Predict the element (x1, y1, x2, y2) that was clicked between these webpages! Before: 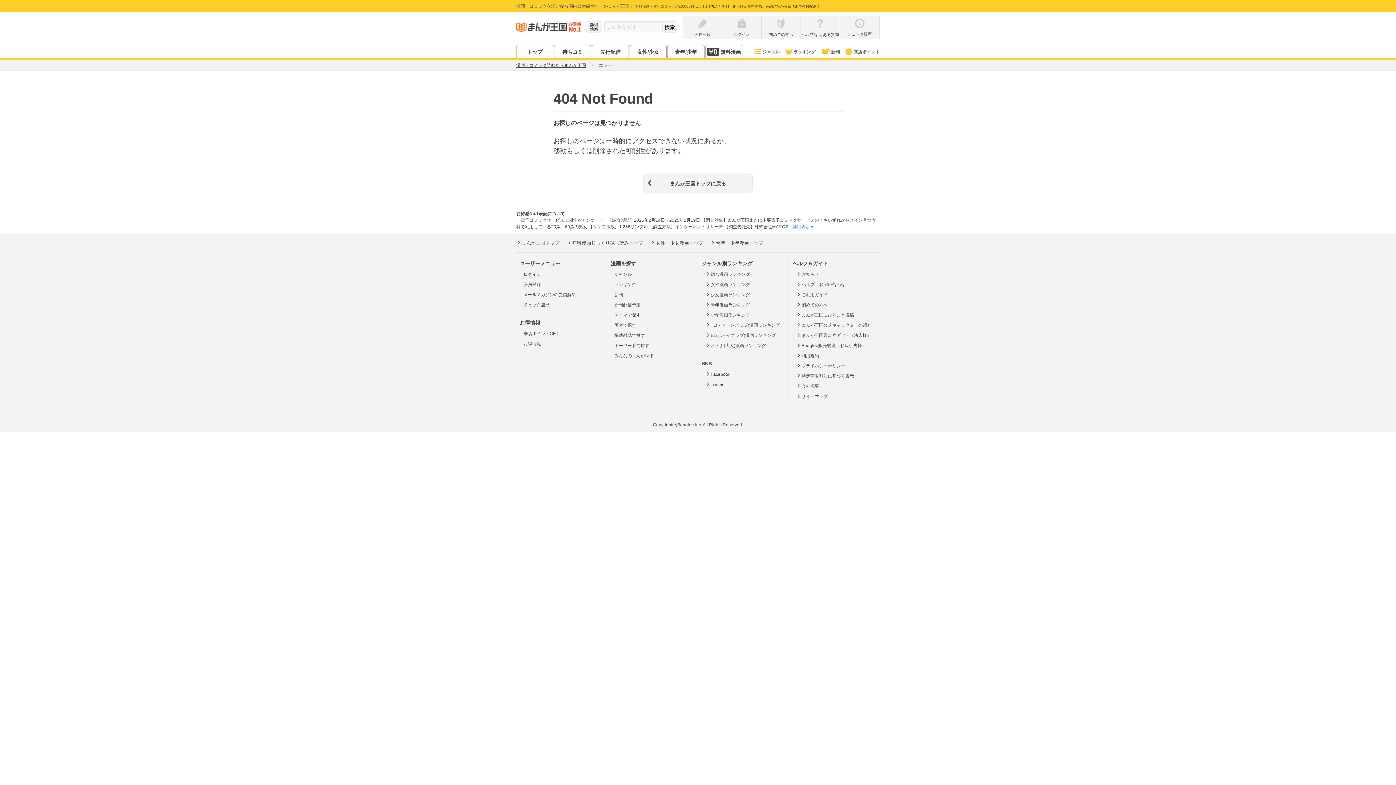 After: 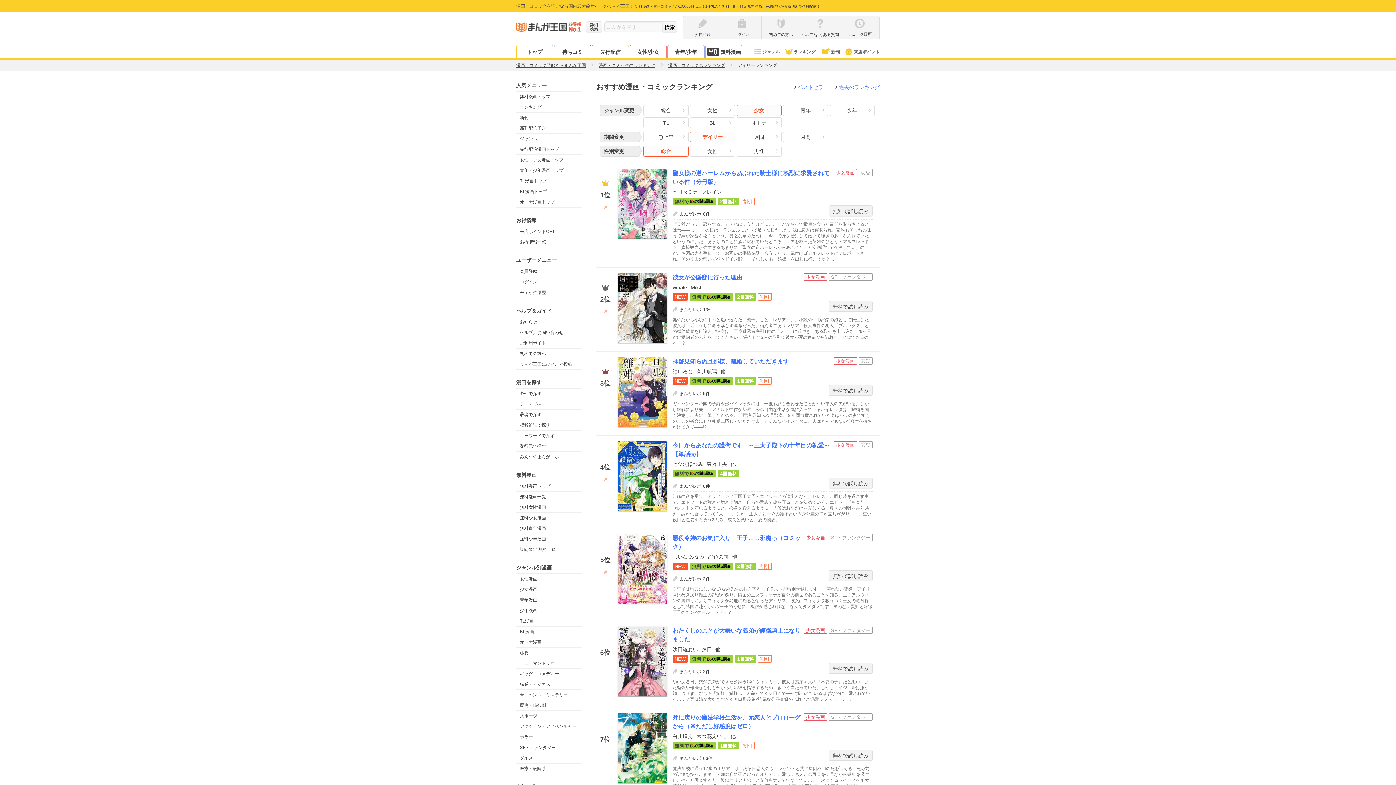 Action: bbox: (701, 289, 785, 300) label: 少女漫画ランキング